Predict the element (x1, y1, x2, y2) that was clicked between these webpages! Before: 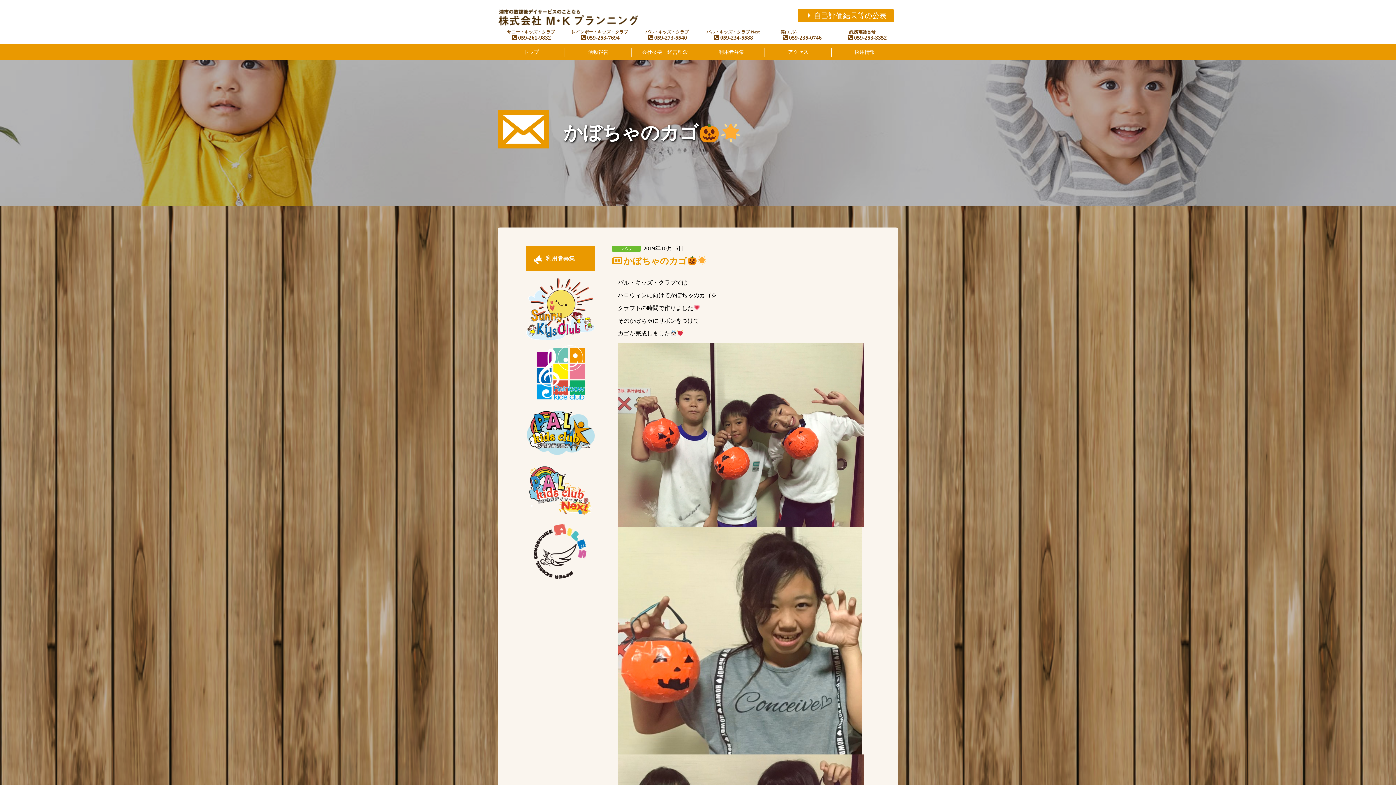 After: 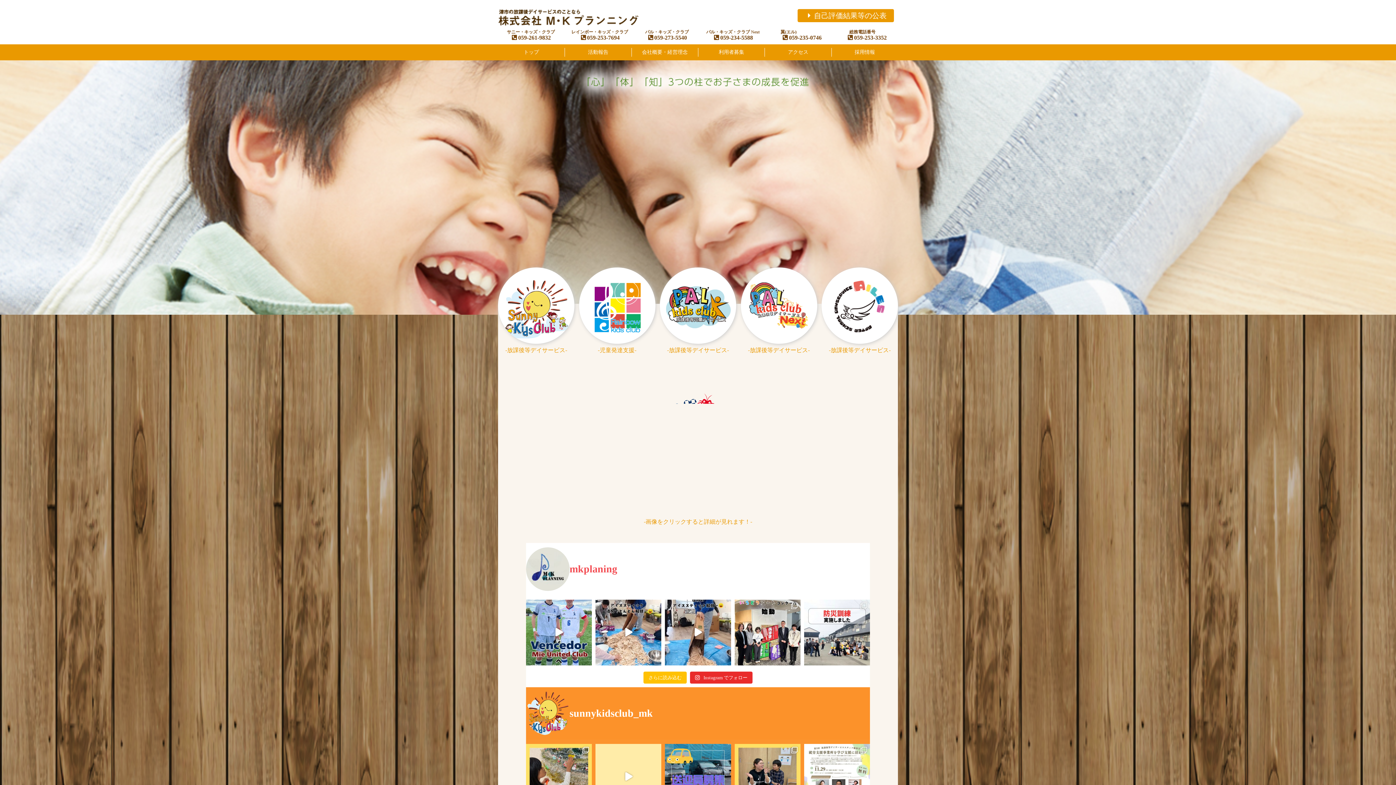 Action: bbox: (498, 44, 564, 60) label: トップ